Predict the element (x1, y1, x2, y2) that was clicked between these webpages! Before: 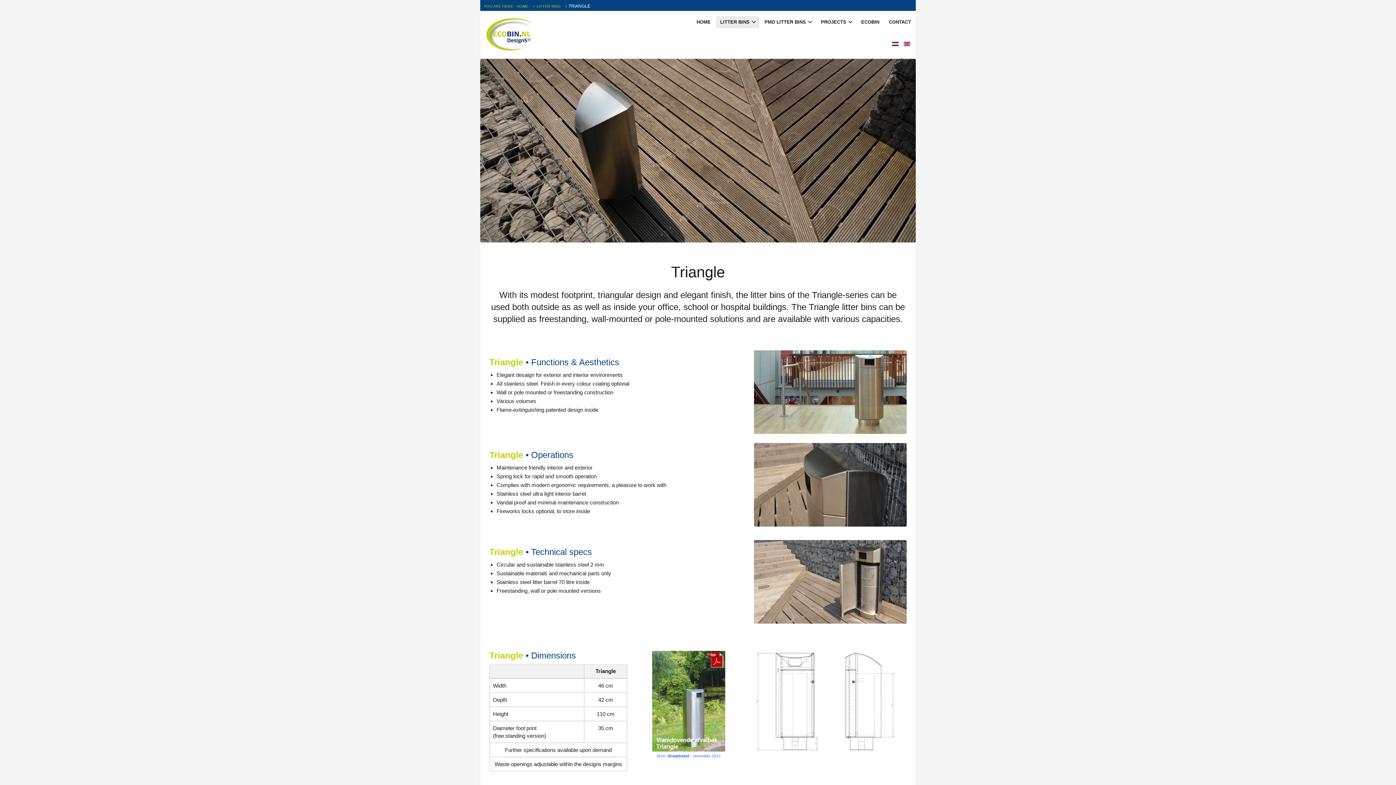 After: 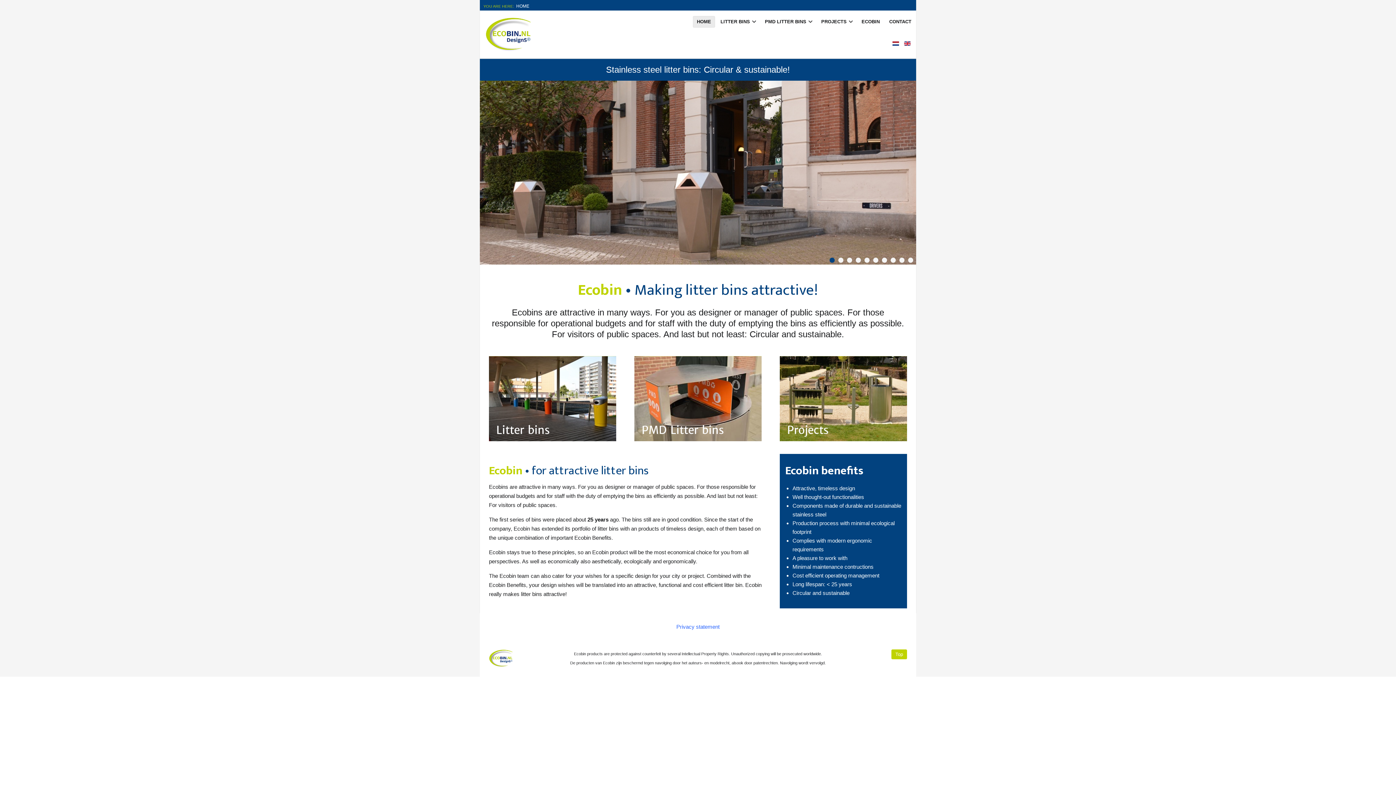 Action: bbox: (692, 11, 715, 33) label: HOME